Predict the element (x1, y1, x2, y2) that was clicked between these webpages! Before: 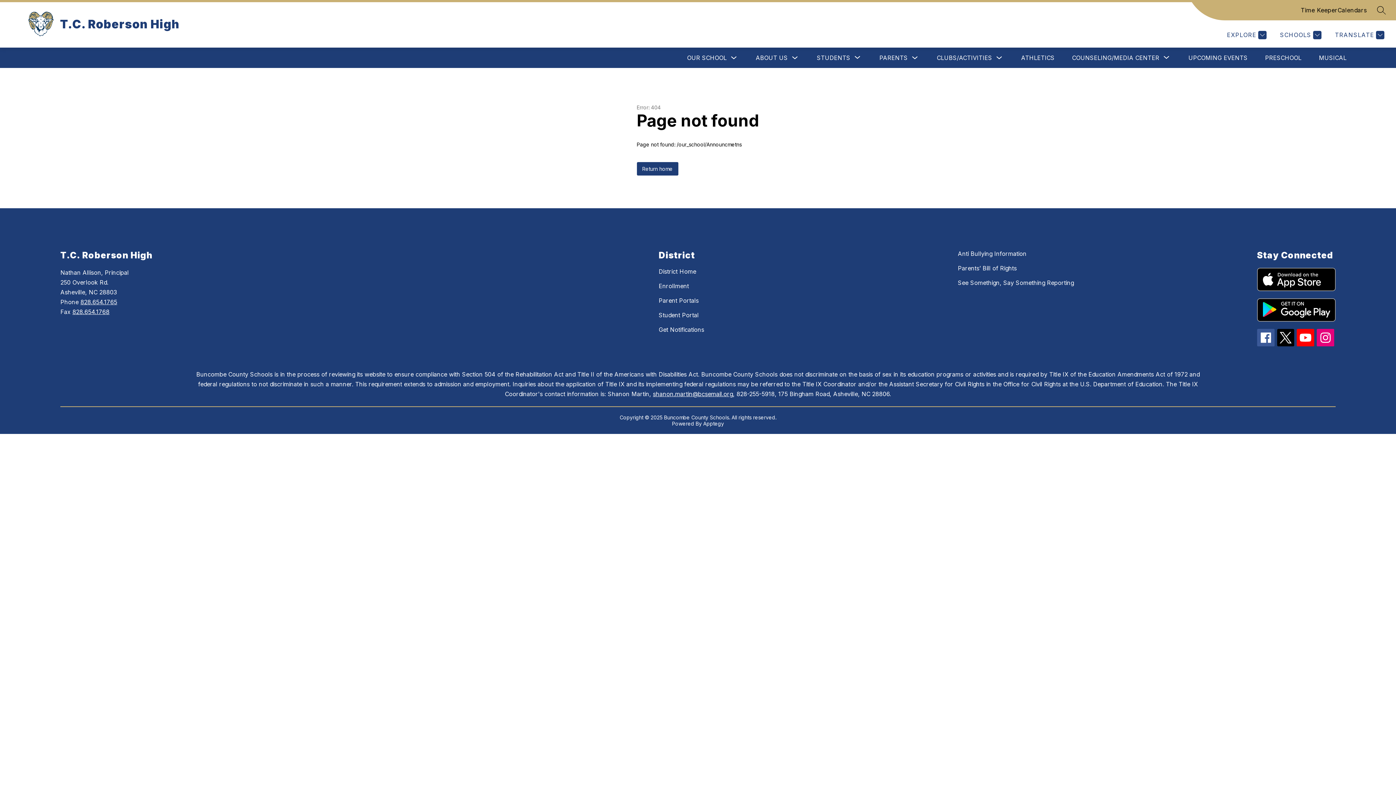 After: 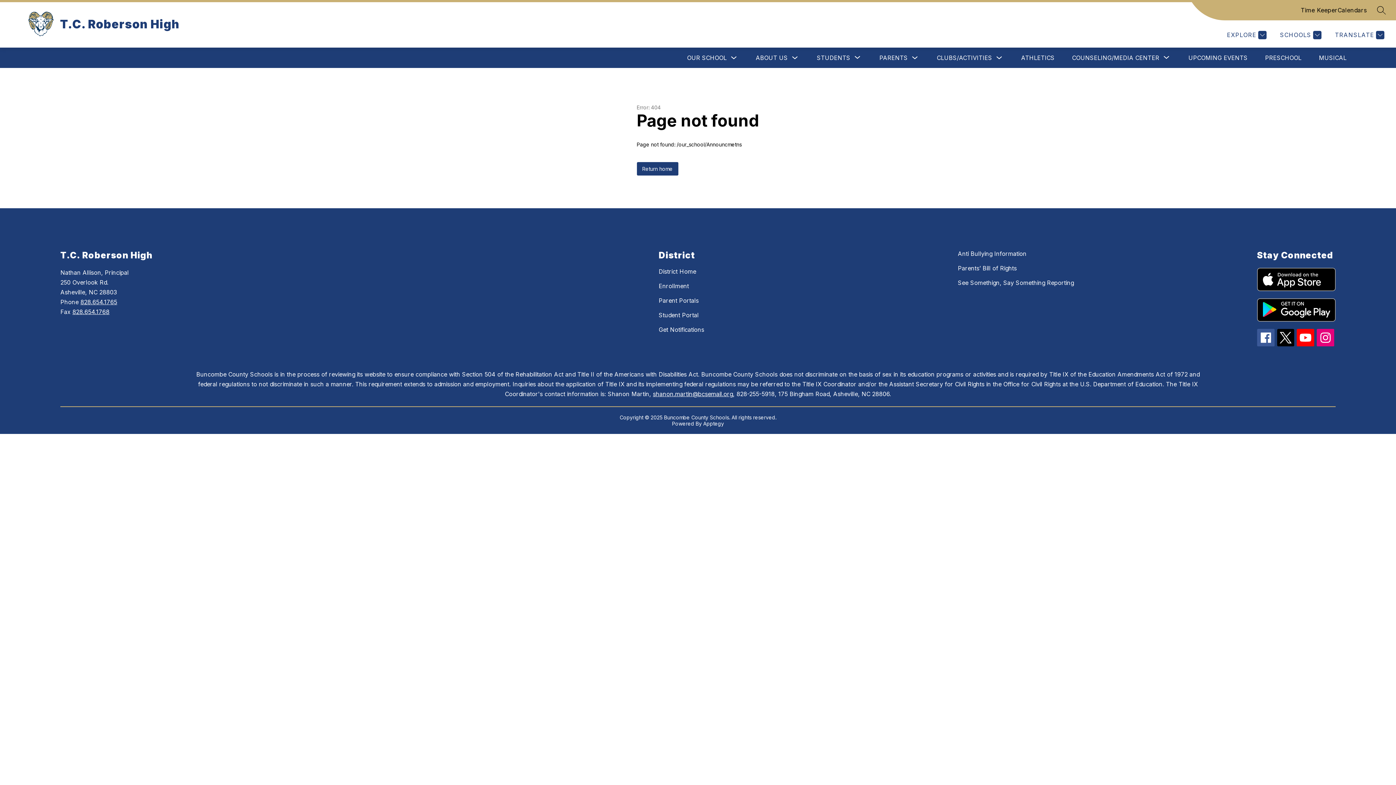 Action: bbox: (658, 297, 698, 304) label: Parent Portals